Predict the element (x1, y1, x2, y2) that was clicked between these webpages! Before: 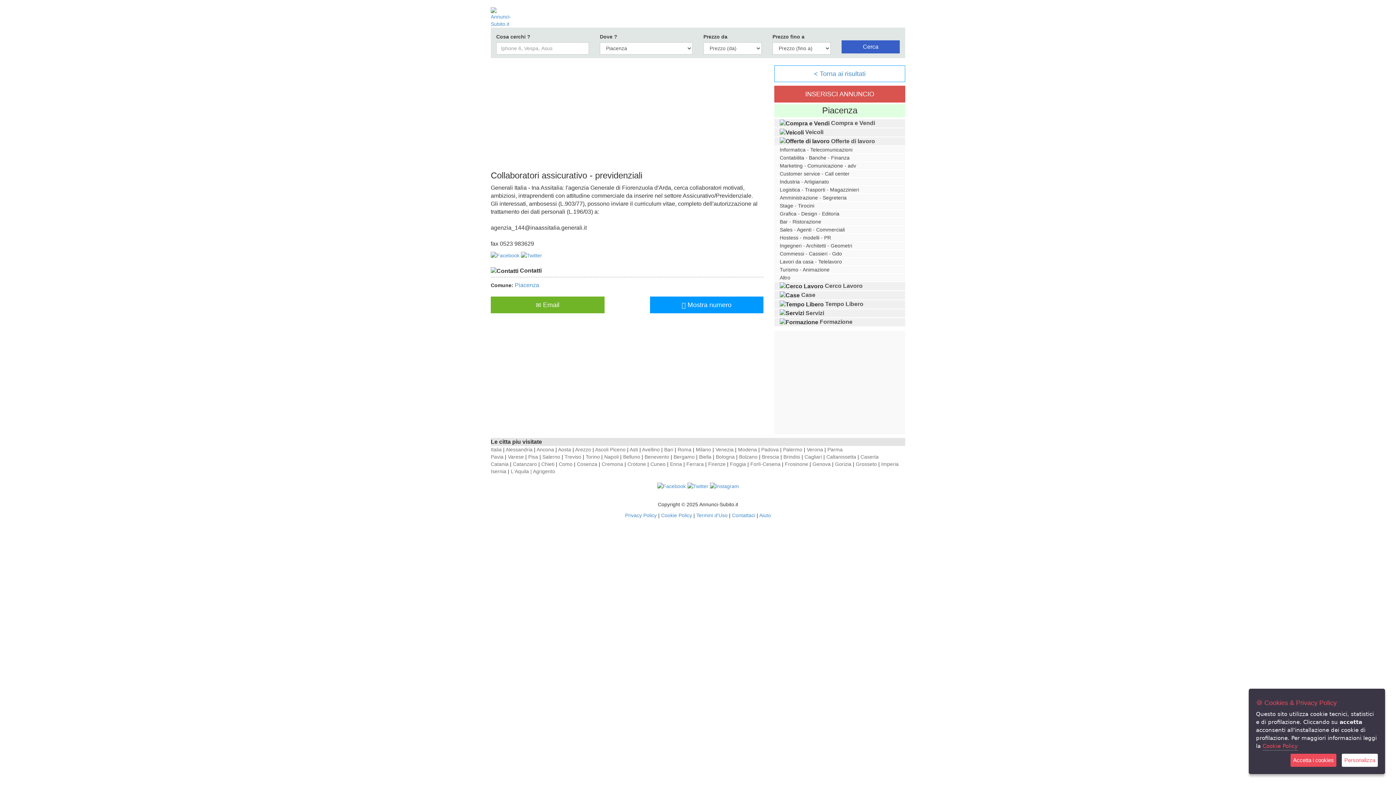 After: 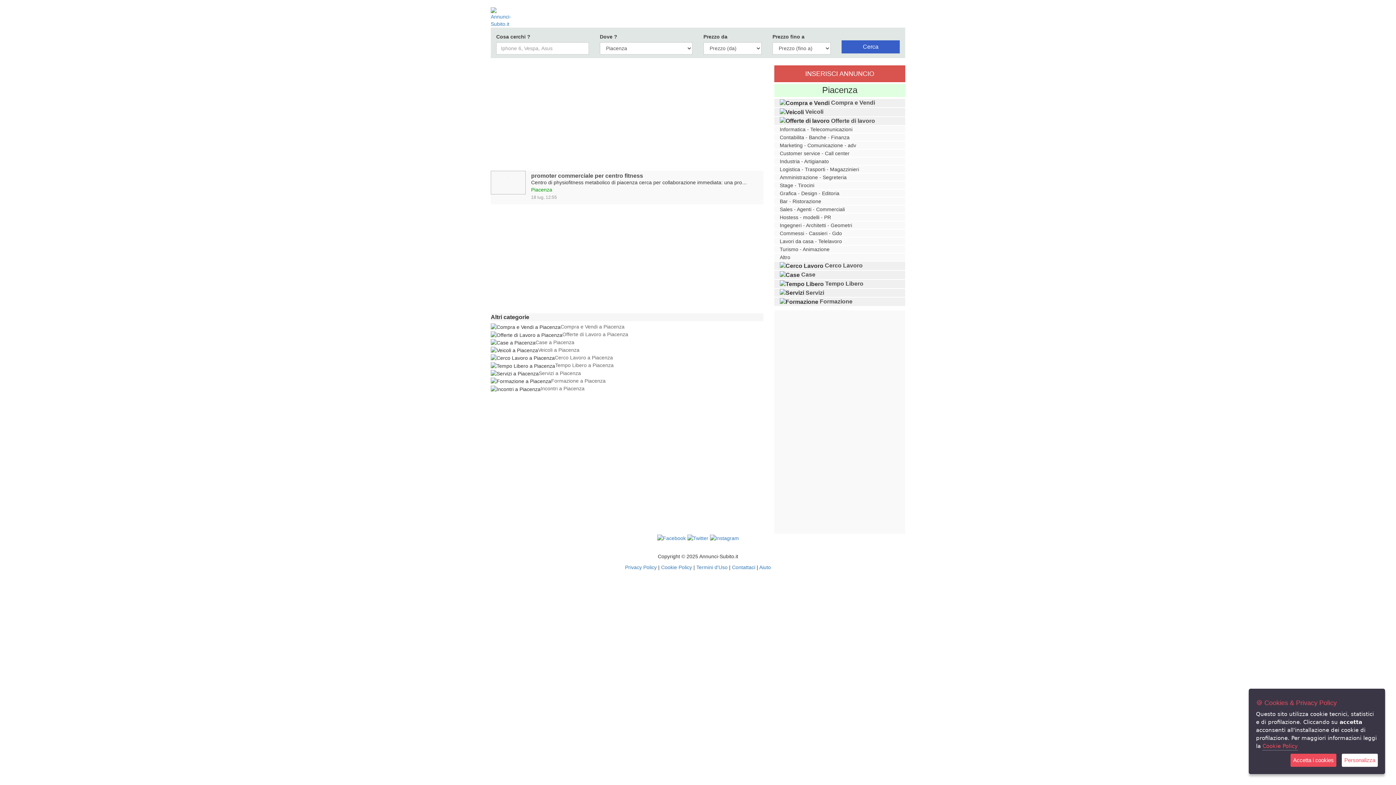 Action: label: Hostess - modelli - PR bbox: (780, 235, 831, 240)